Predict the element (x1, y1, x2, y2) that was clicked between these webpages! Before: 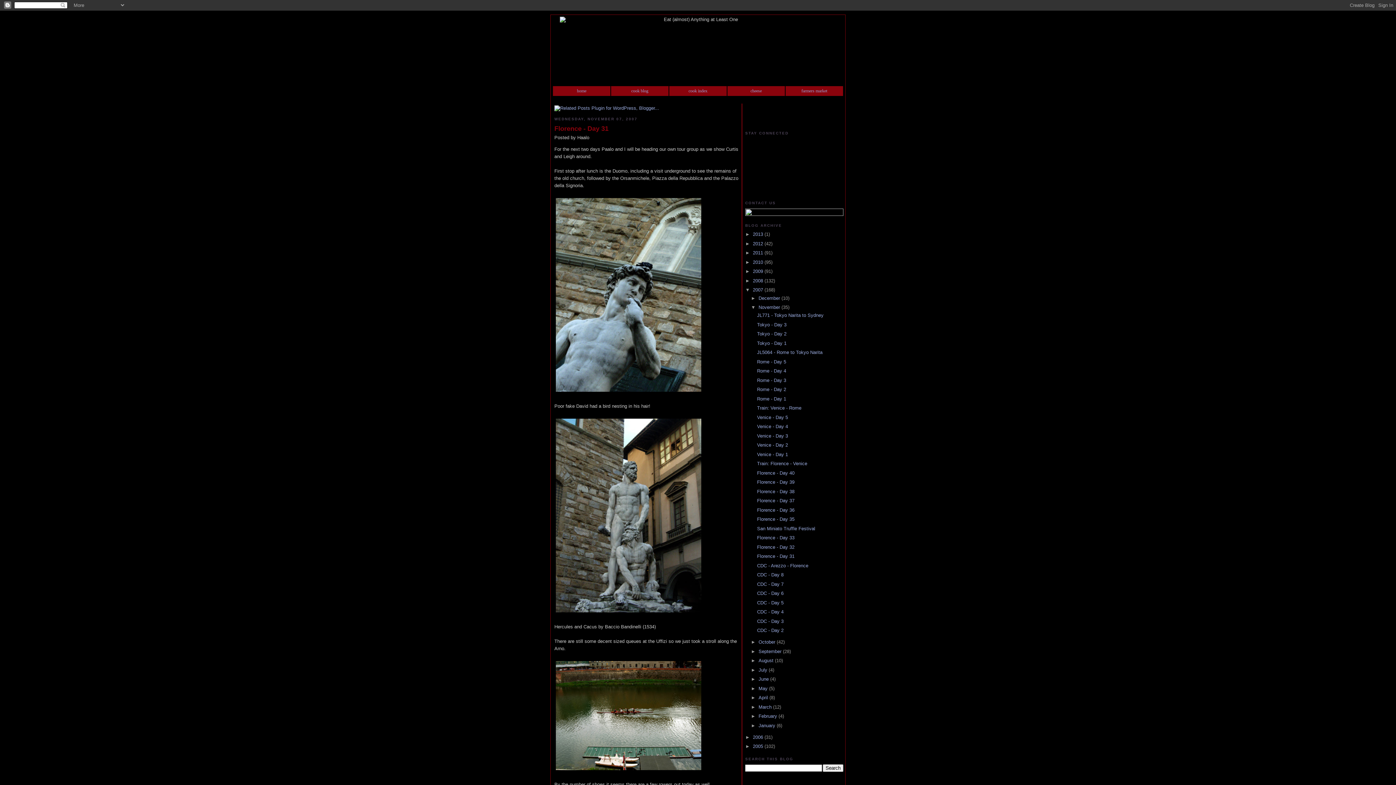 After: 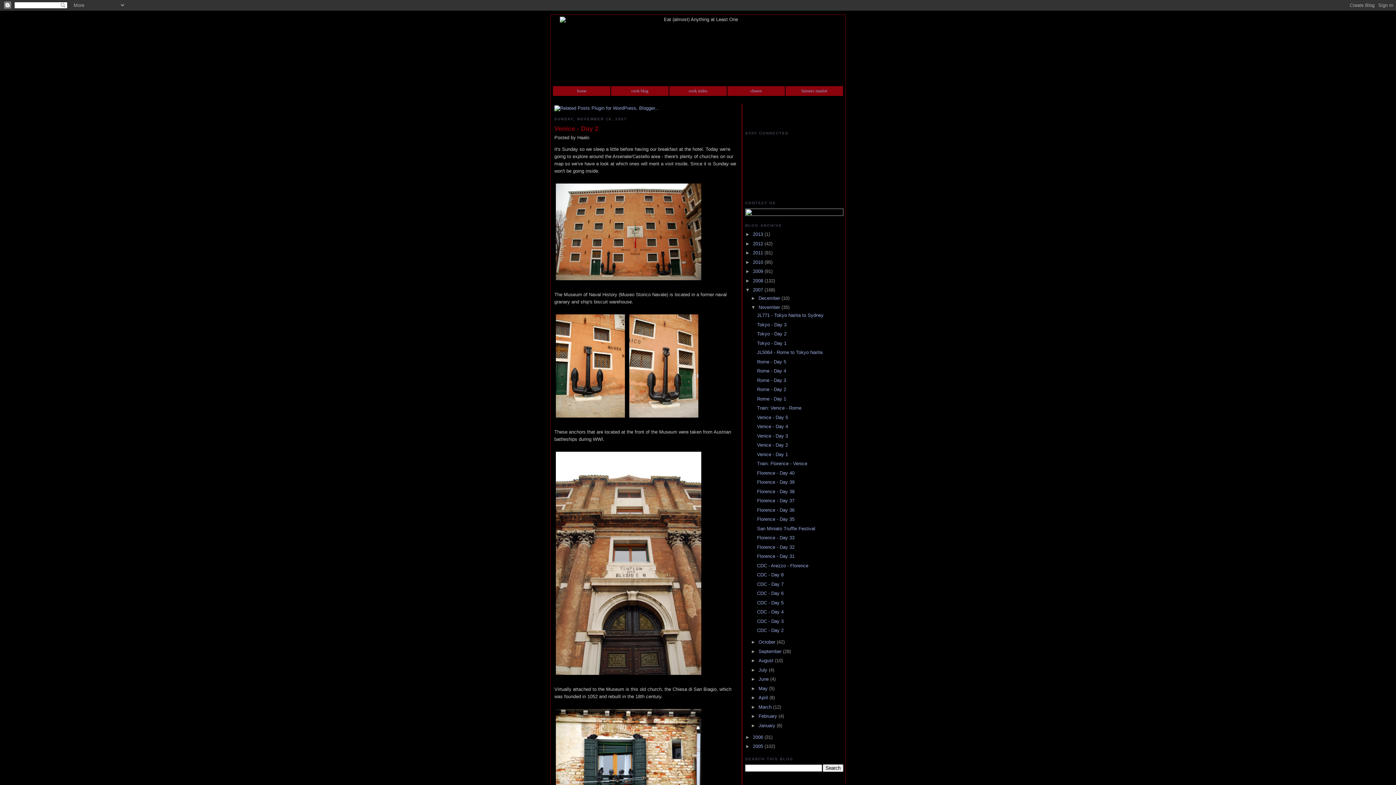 Action: bbox: (757, 442, 788, 448) label: Venice - Day 2